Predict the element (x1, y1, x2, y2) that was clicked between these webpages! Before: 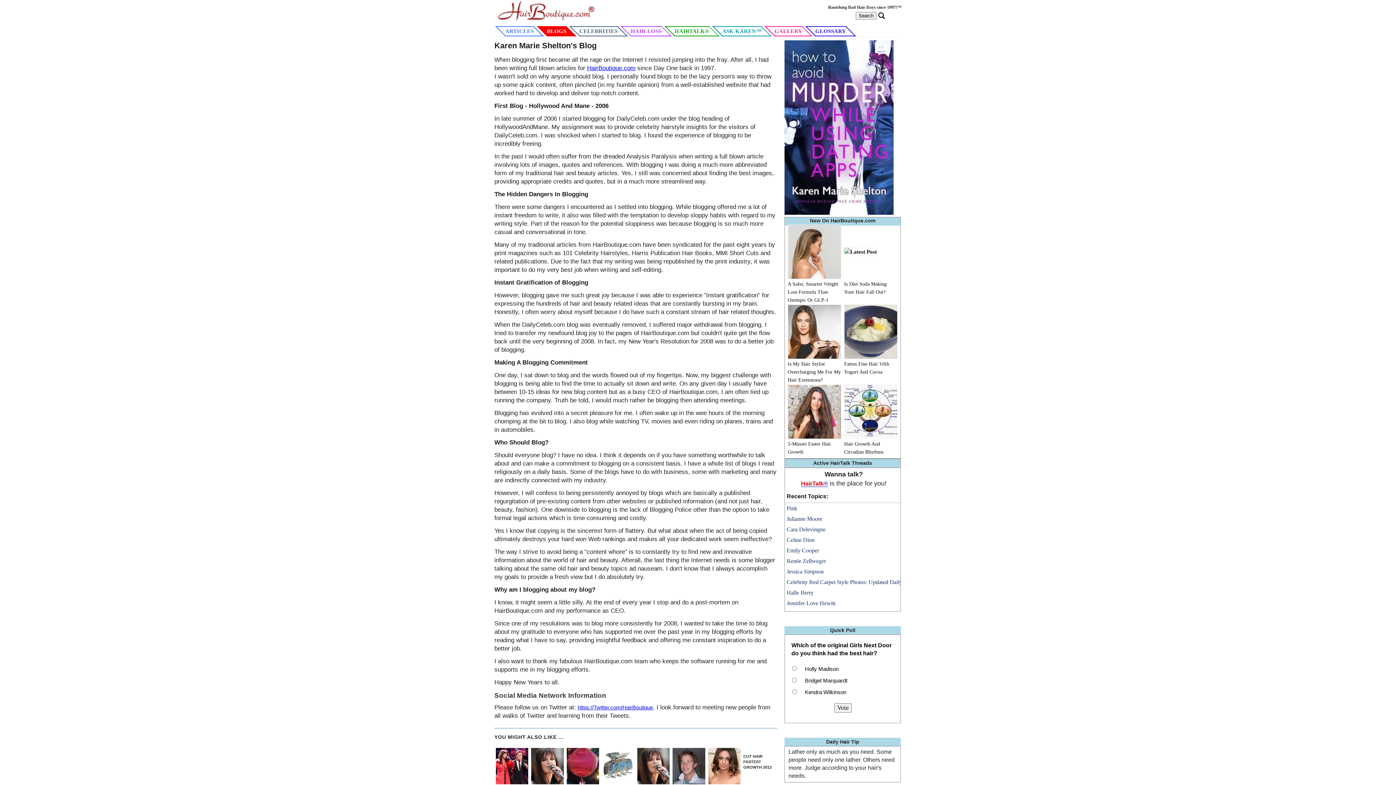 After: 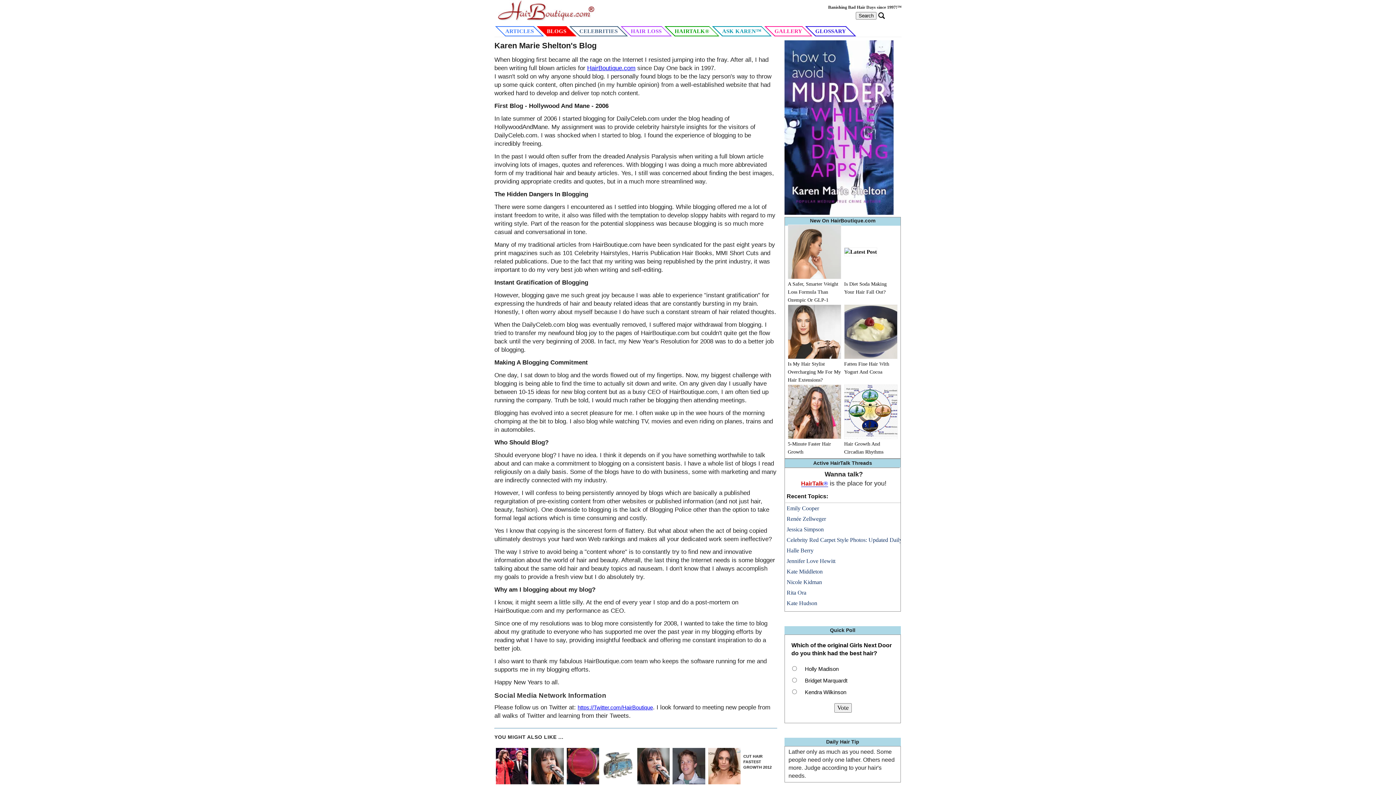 Action: bbox: (577, 704, 653, 711) label: https://Twitter.com/HairBoutique